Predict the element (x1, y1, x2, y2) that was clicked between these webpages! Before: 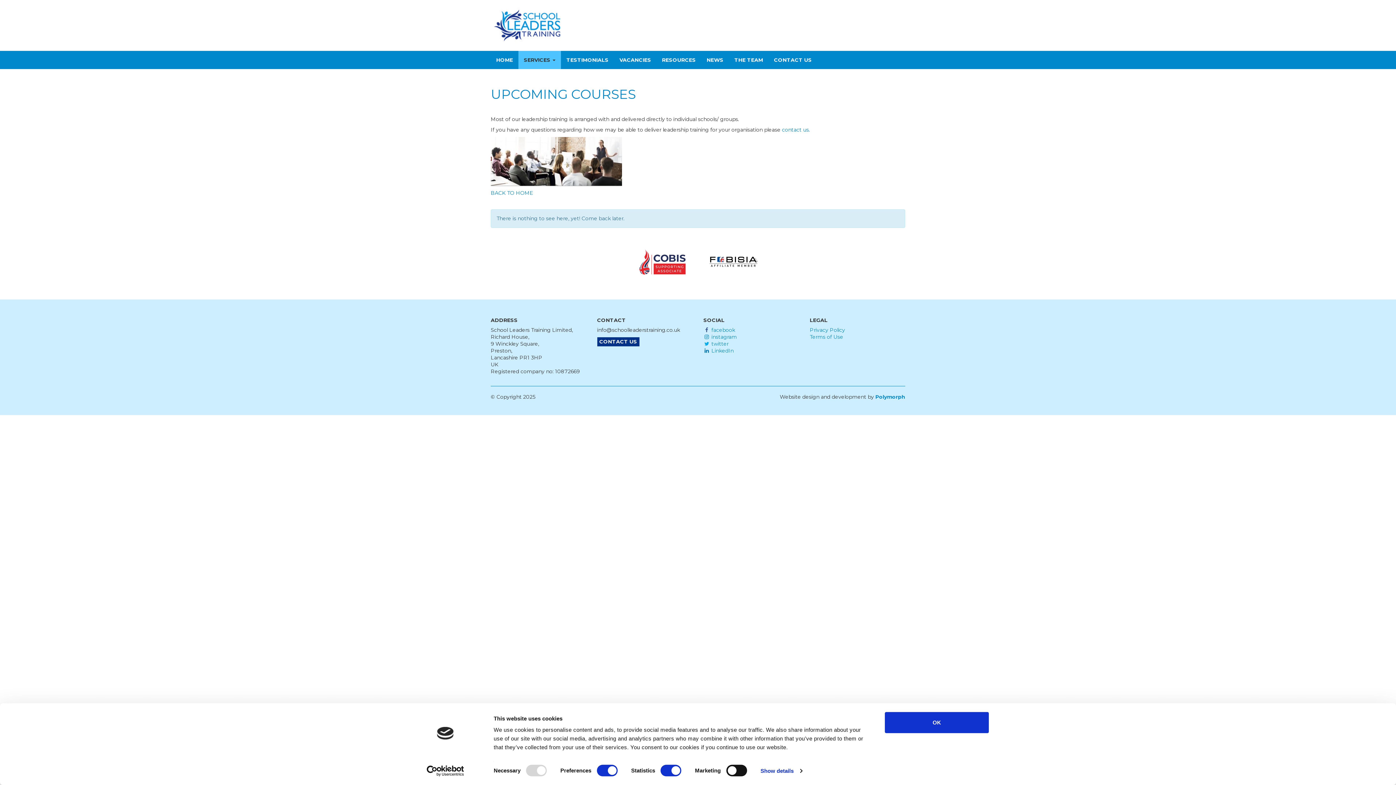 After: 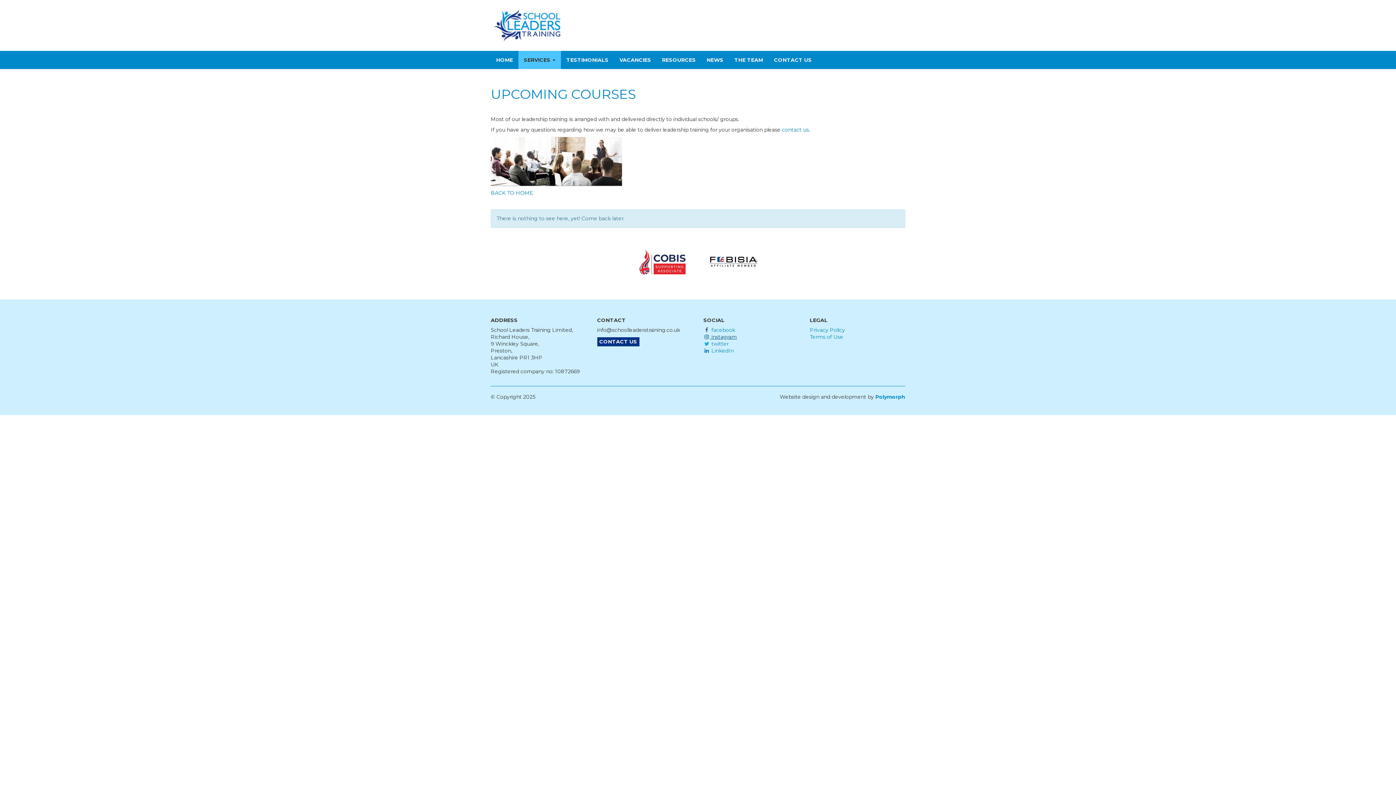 Action: bbox: (703, 333, 737, 340) label:  instagram